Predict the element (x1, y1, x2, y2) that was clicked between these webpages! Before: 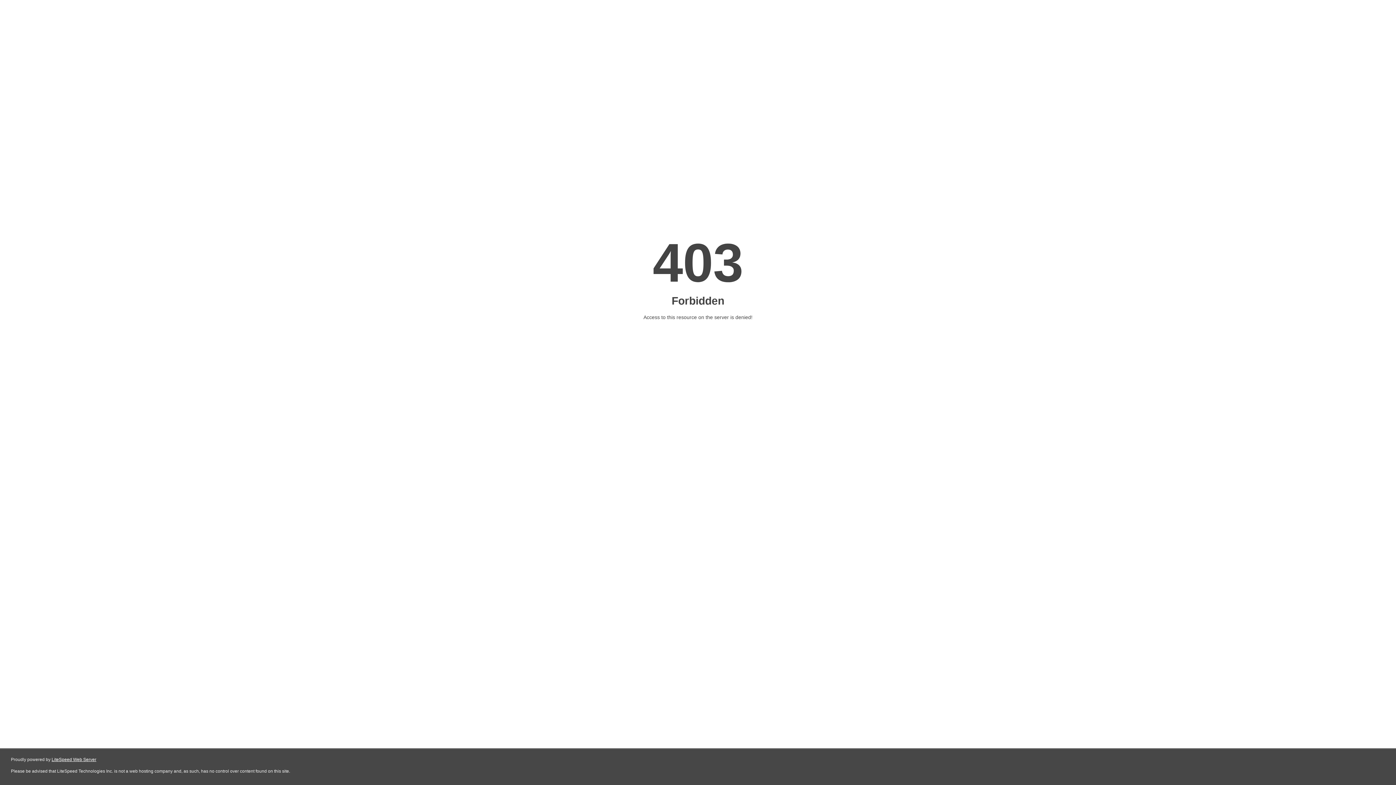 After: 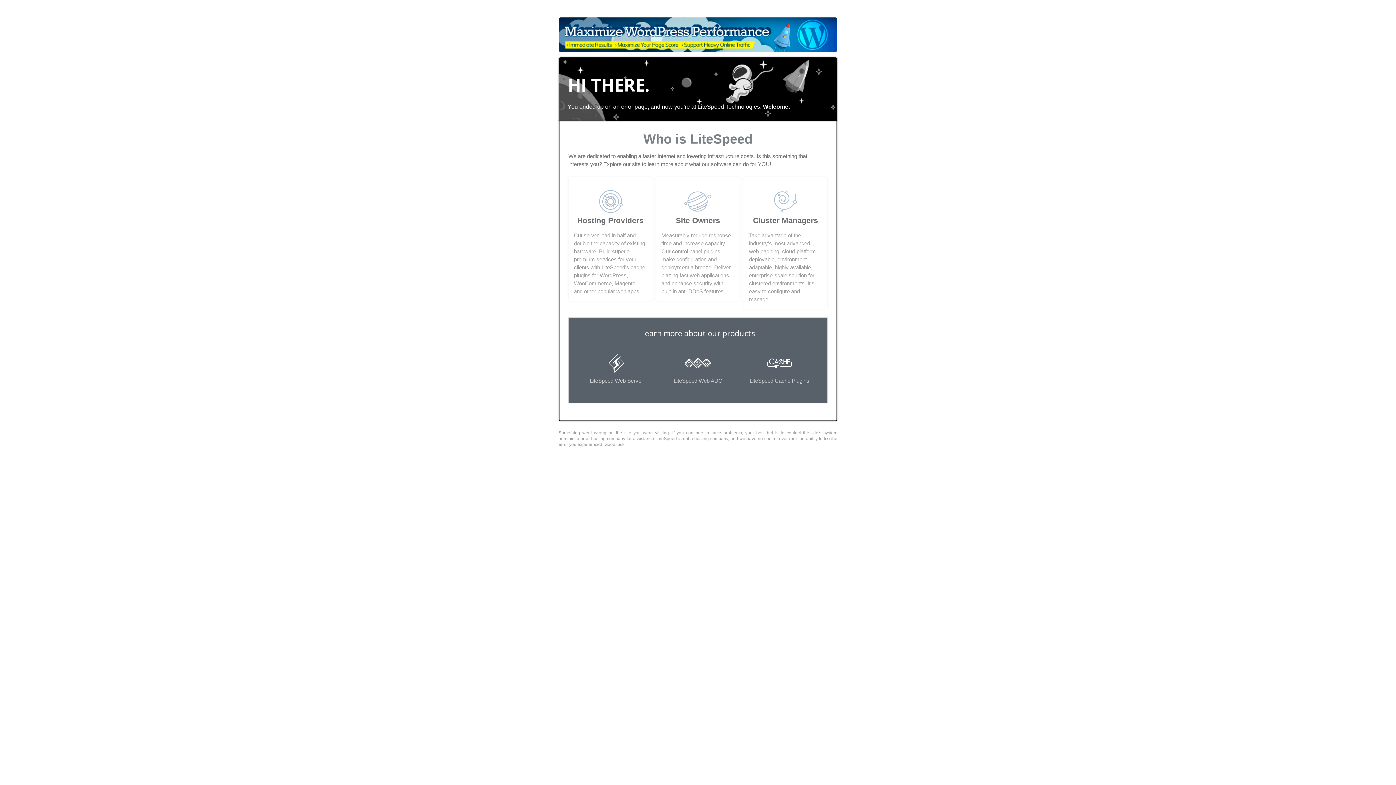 Action: label: LiteSpeed Web Server bbox: (51, 757, 96, 762)